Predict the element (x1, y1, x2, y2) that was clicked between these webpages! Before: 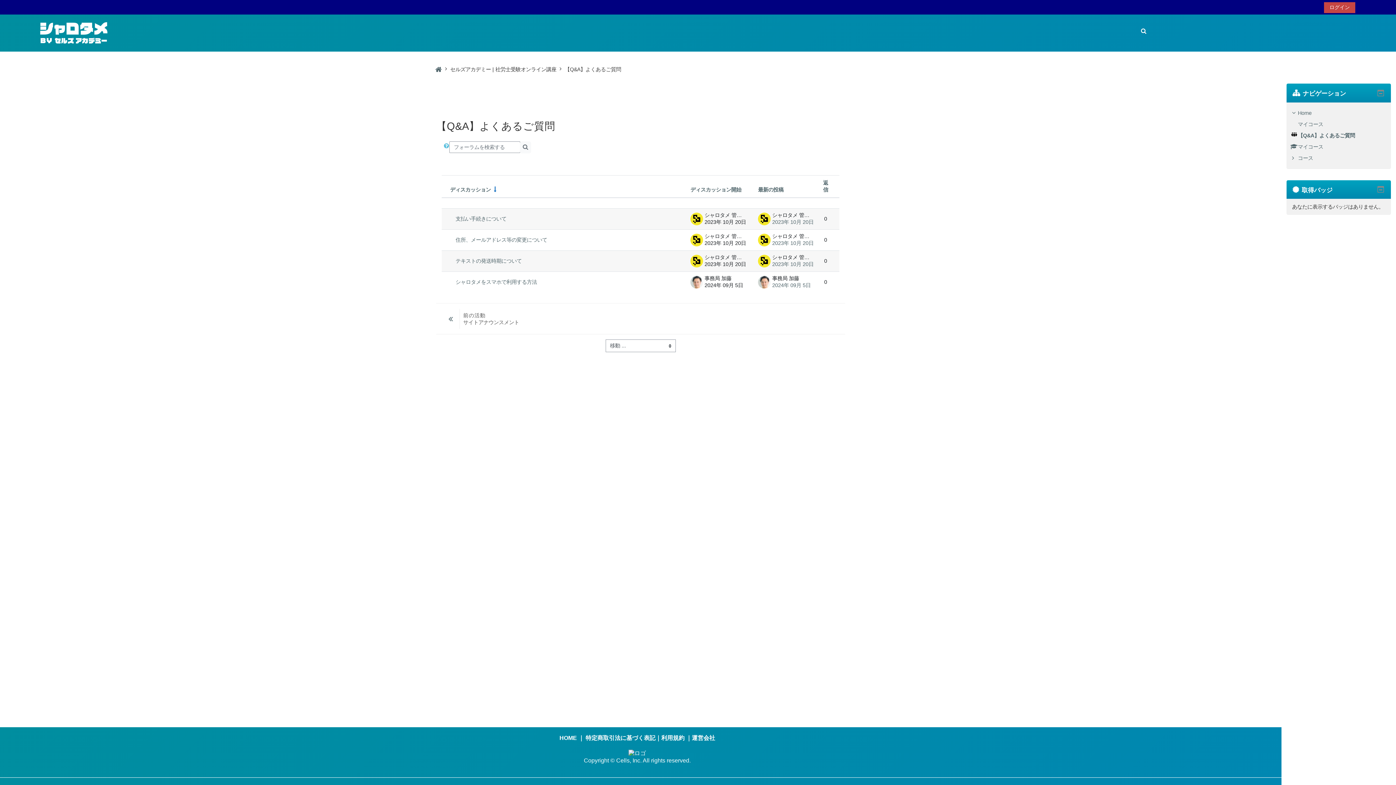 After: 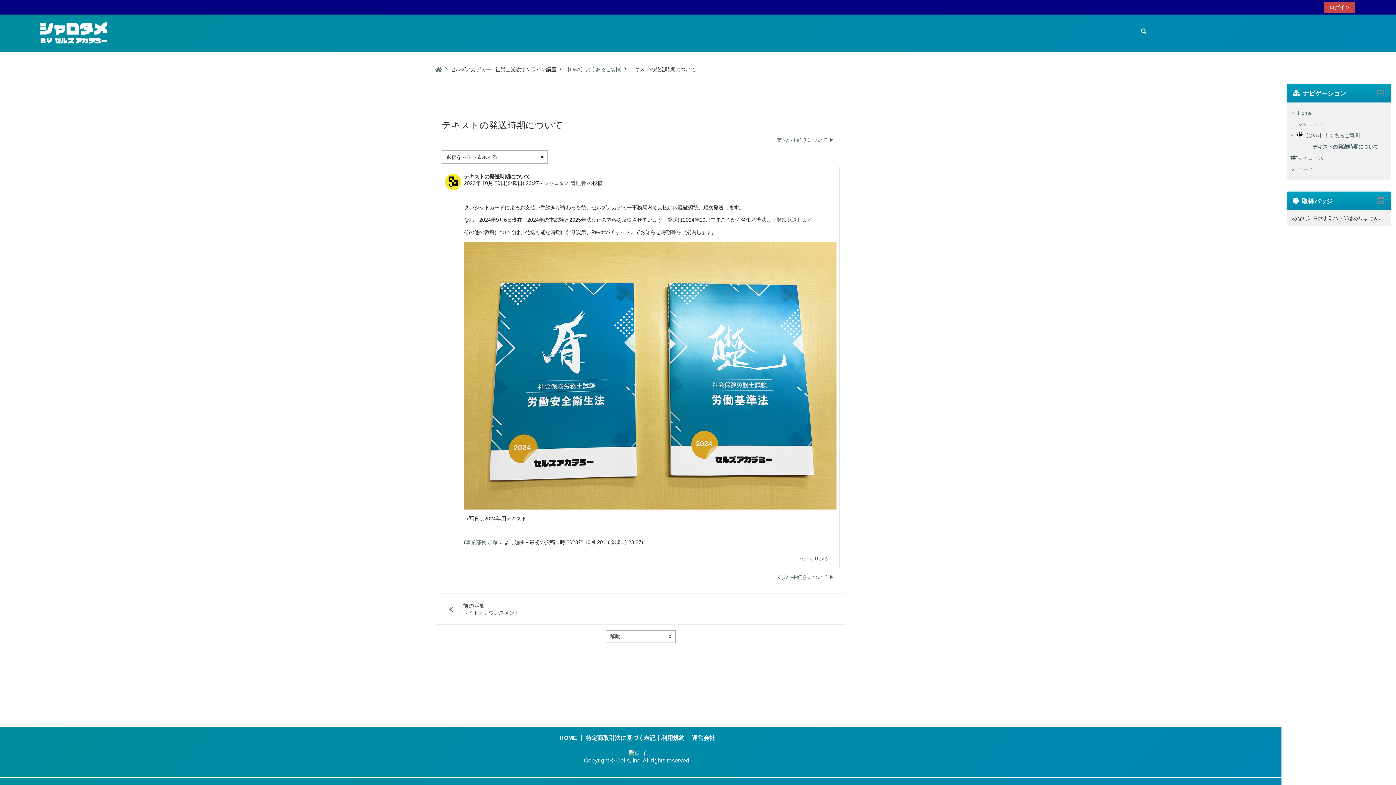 Action: label: テキストの発送時期について bbox: (455, 257, 679, 264)